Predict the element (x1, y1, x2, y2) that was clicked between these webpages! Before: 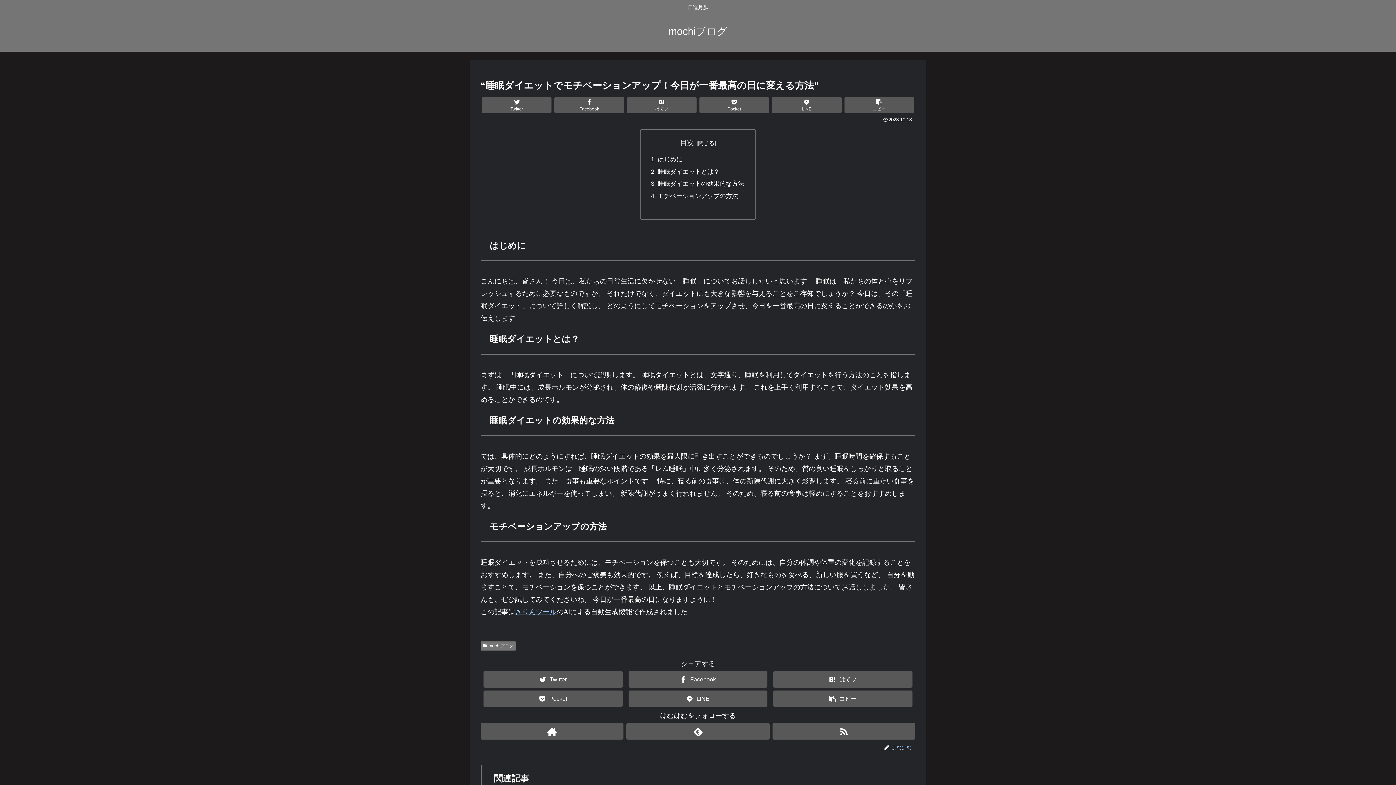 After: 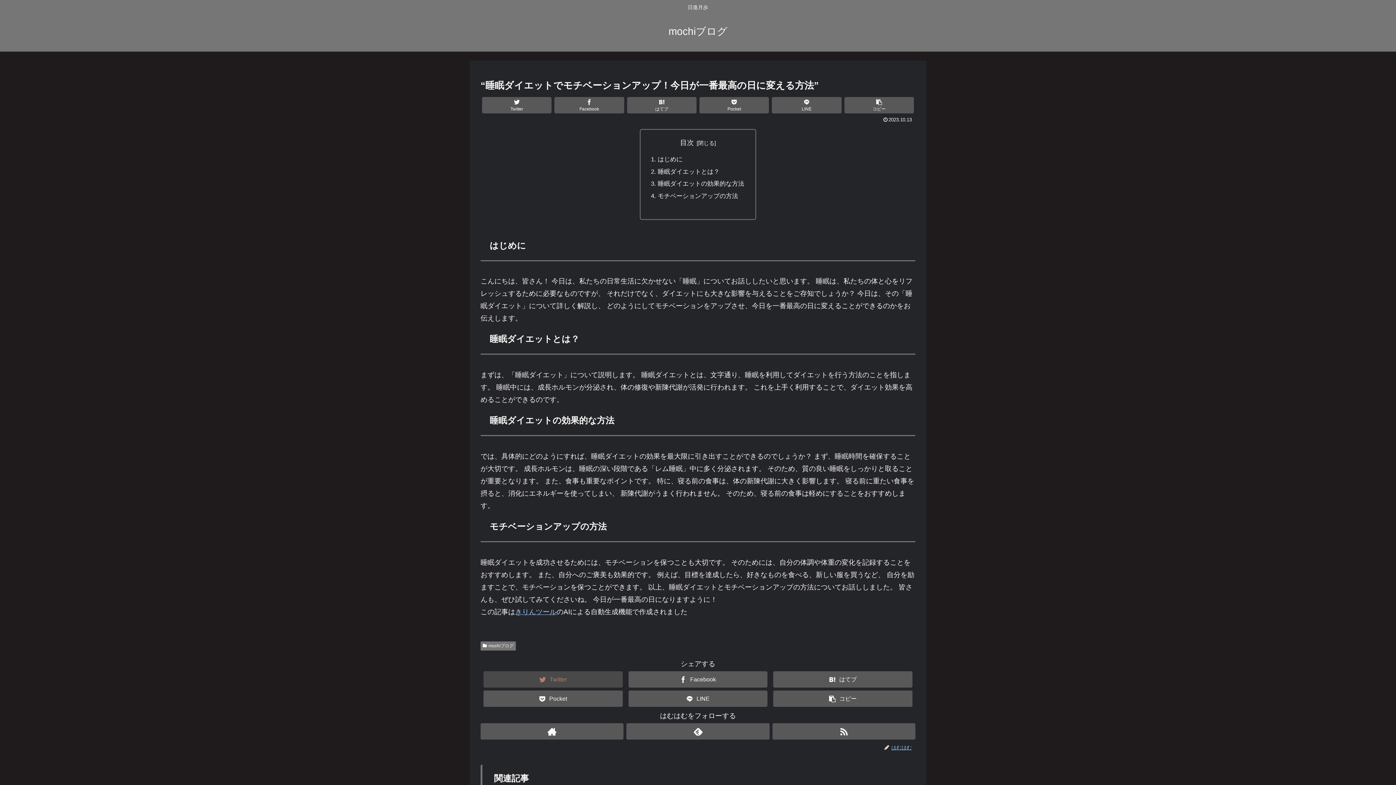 Action: label: Twitterでシェア bbox: (483, 671, 622, 688)